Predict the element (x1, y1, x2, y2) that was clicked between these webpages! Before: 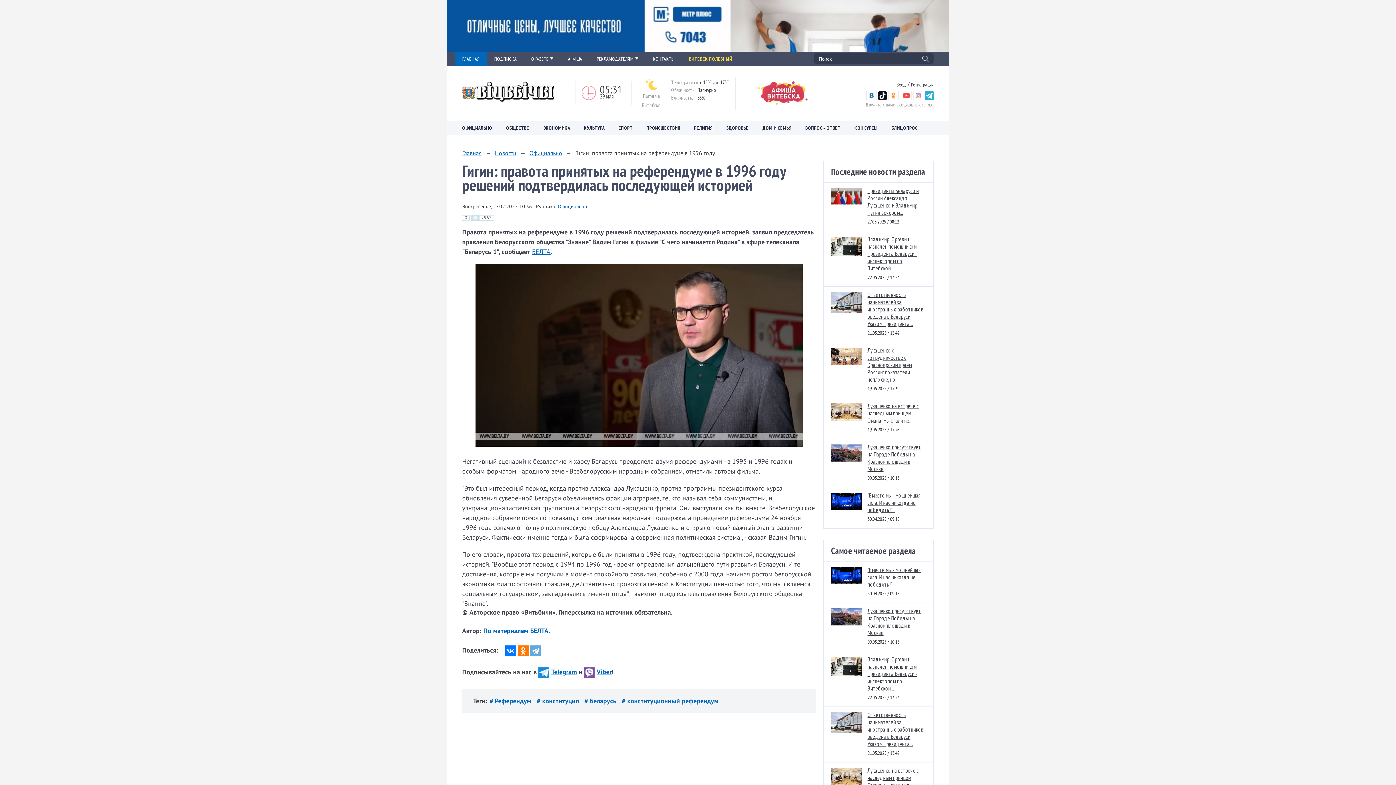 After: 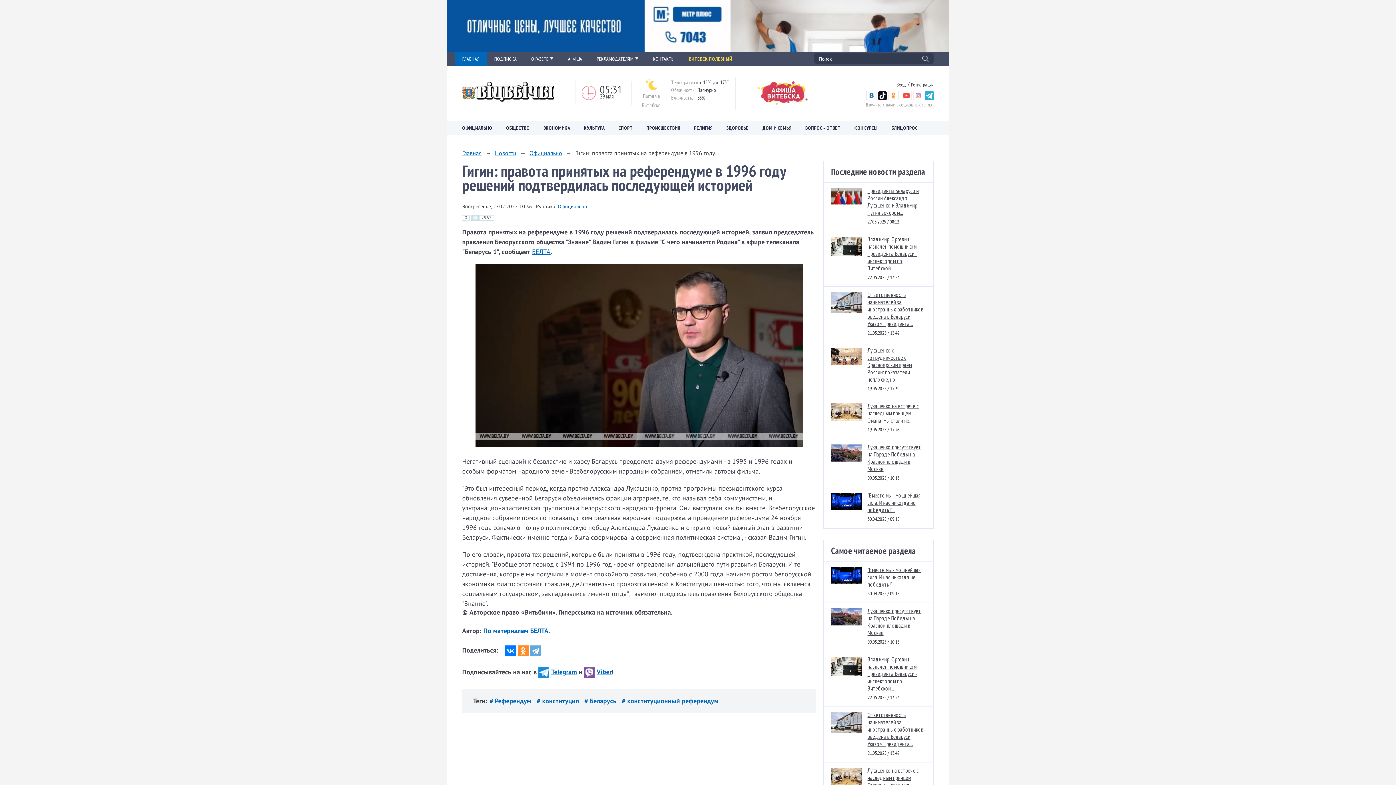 Action: bbox: (517, 645, 528, 656)